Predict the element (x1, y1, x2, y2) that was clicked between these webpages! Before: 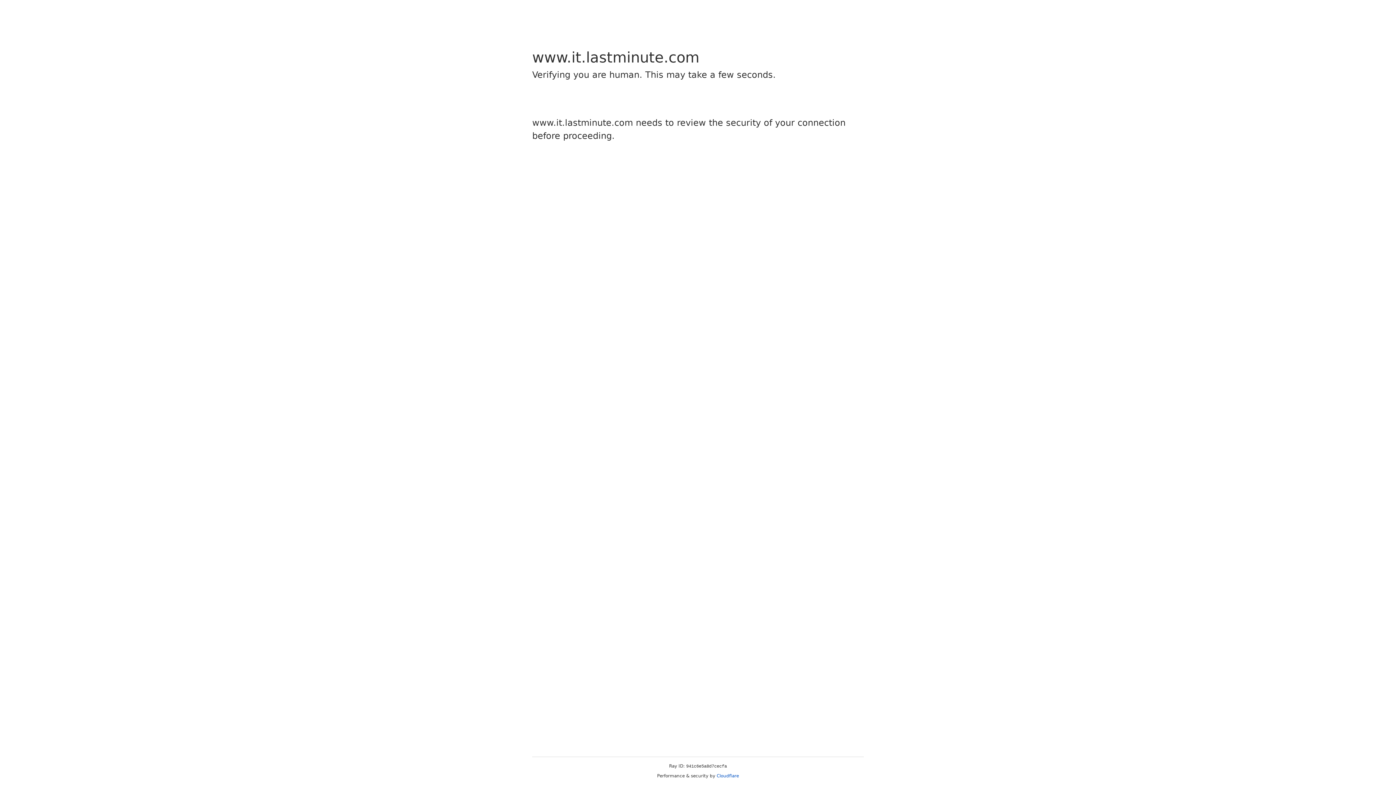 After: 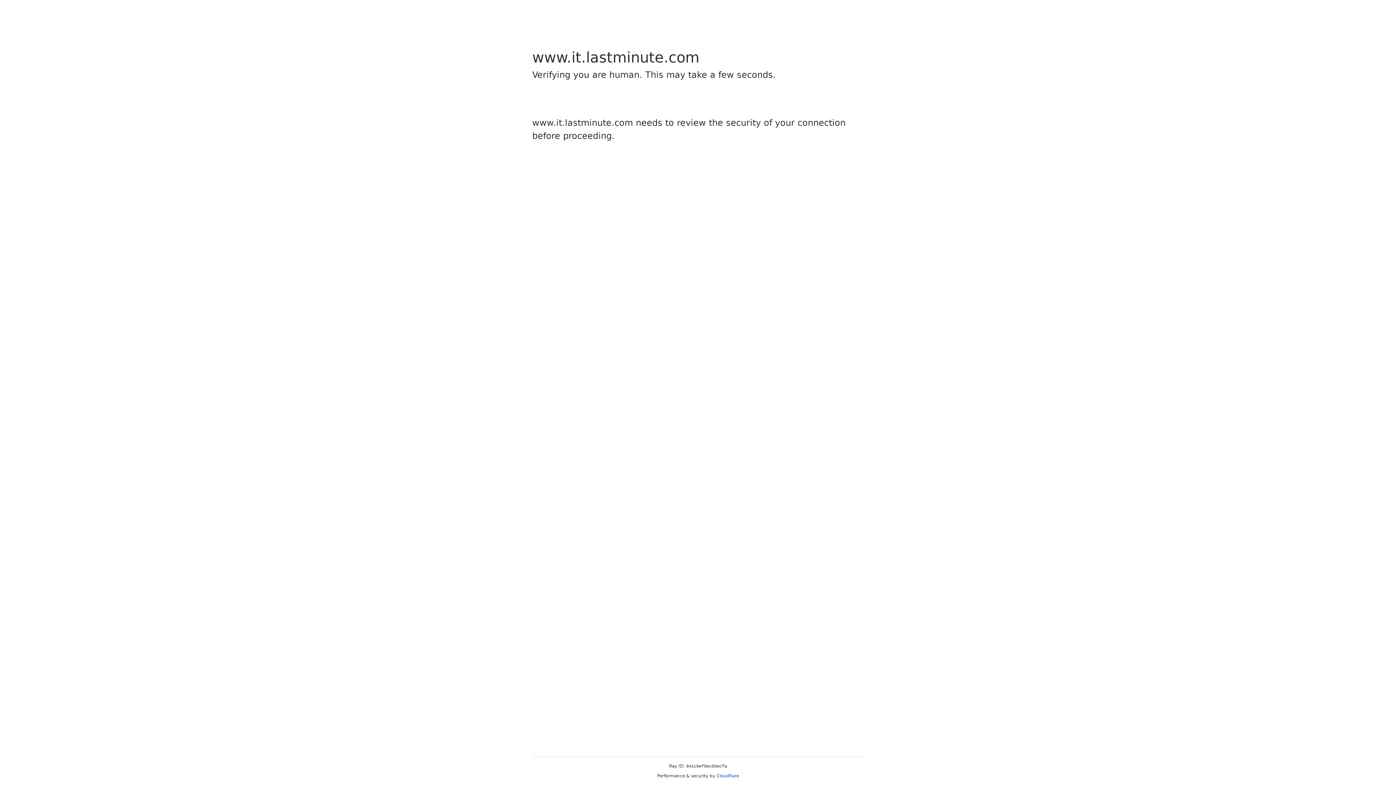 Action: bbox: (716, 773, 739, 778) label: Cloudflare